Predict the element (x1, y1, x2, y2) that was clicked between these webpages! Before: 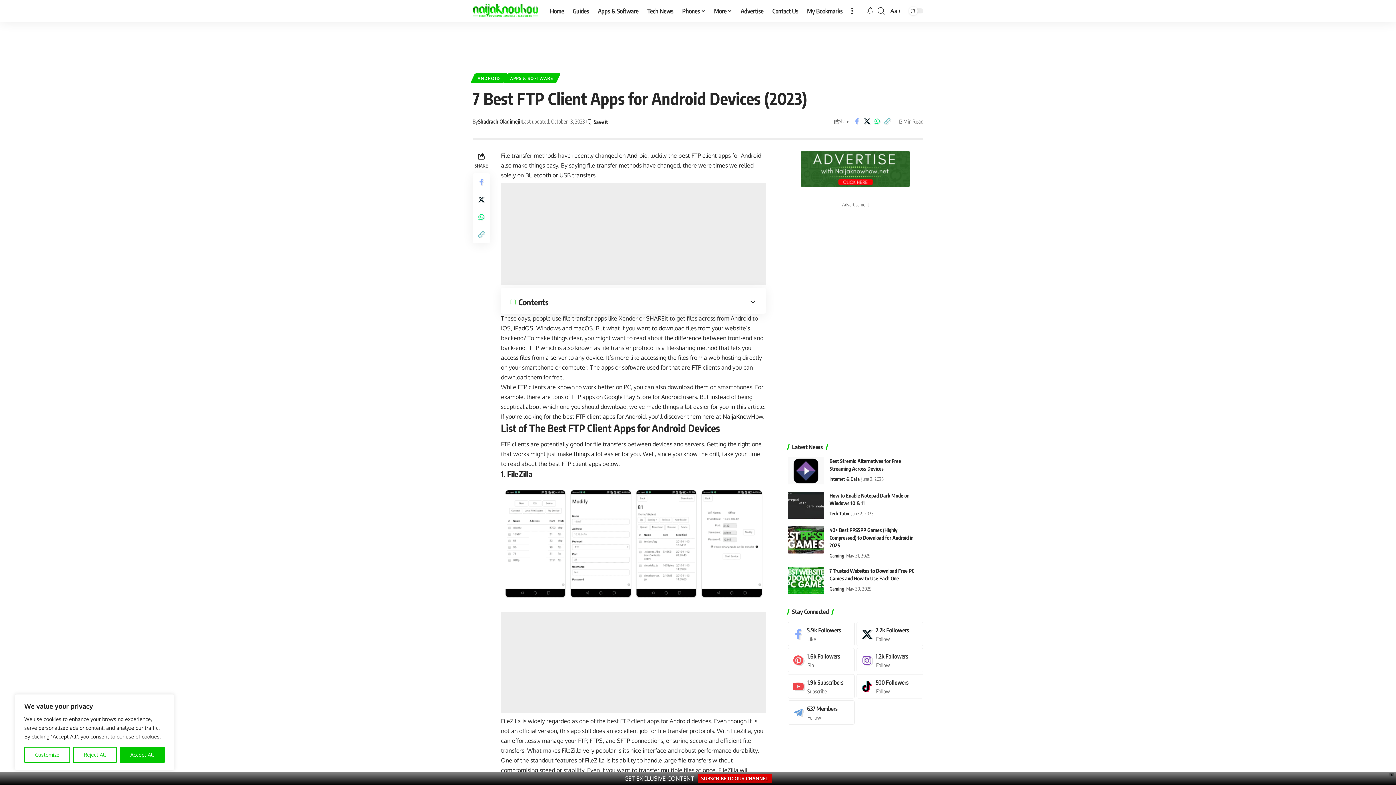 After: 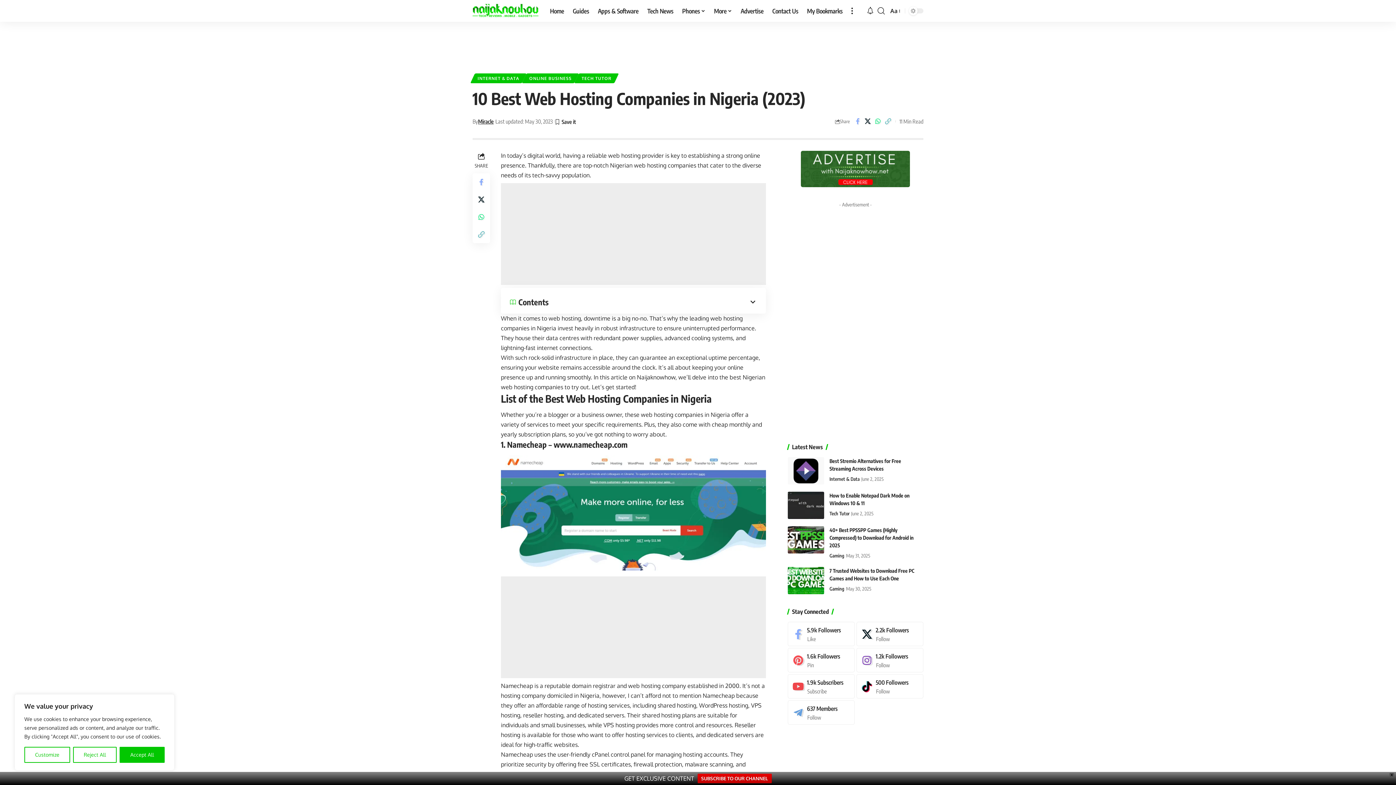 Action: bbox: (708, 354, 741, 361) label: web hosting